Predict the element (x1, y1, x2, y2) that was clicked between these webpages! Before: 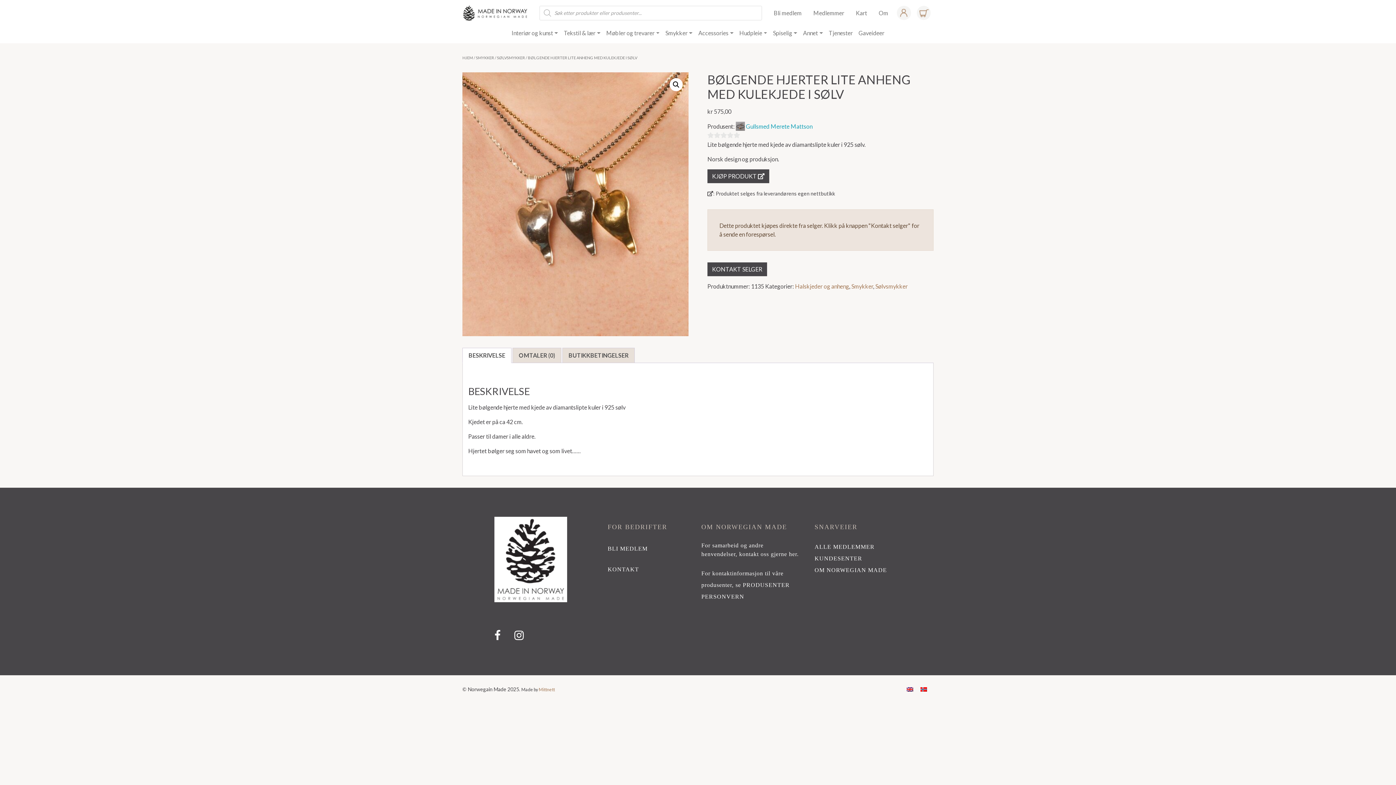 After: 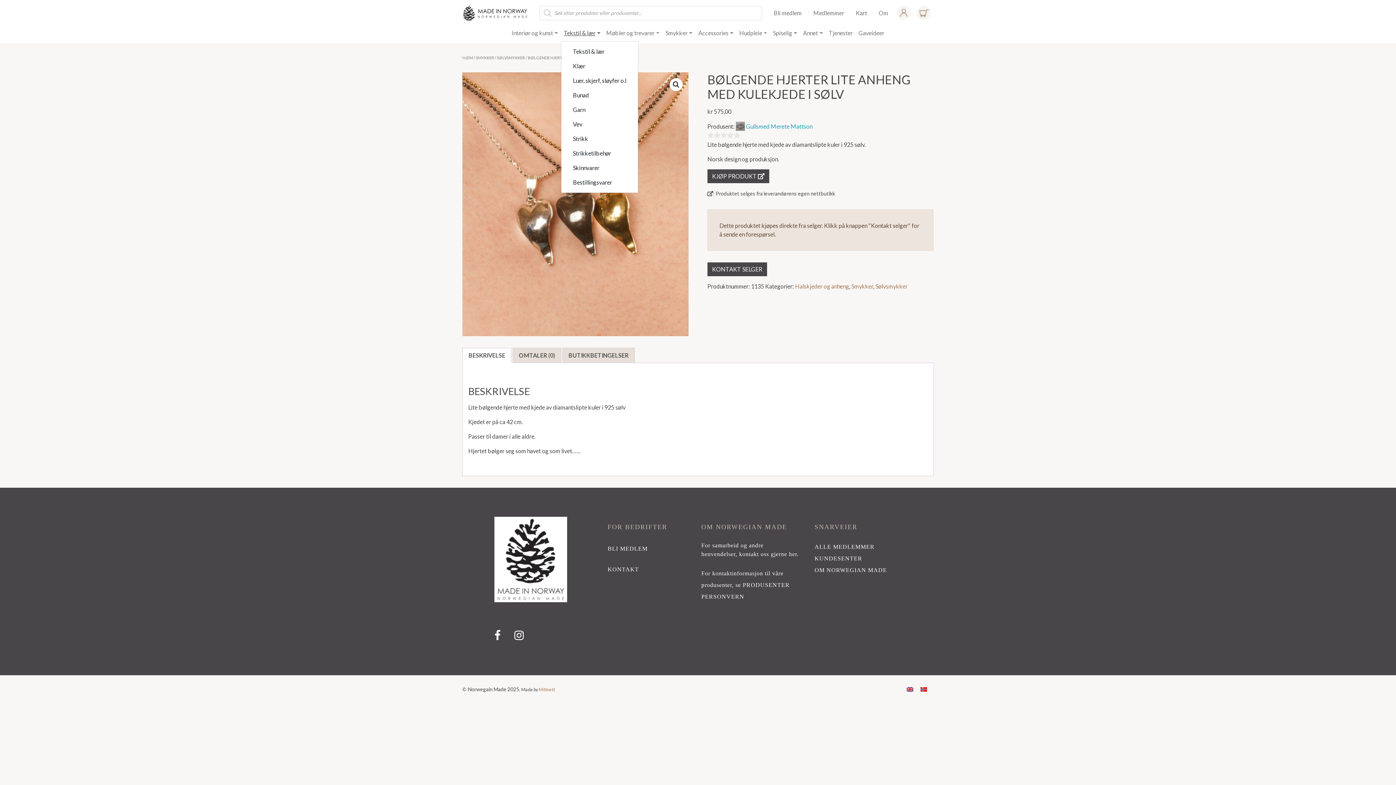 Action: label: Tekstil & lær bbox: (561, 25, 603, 40)